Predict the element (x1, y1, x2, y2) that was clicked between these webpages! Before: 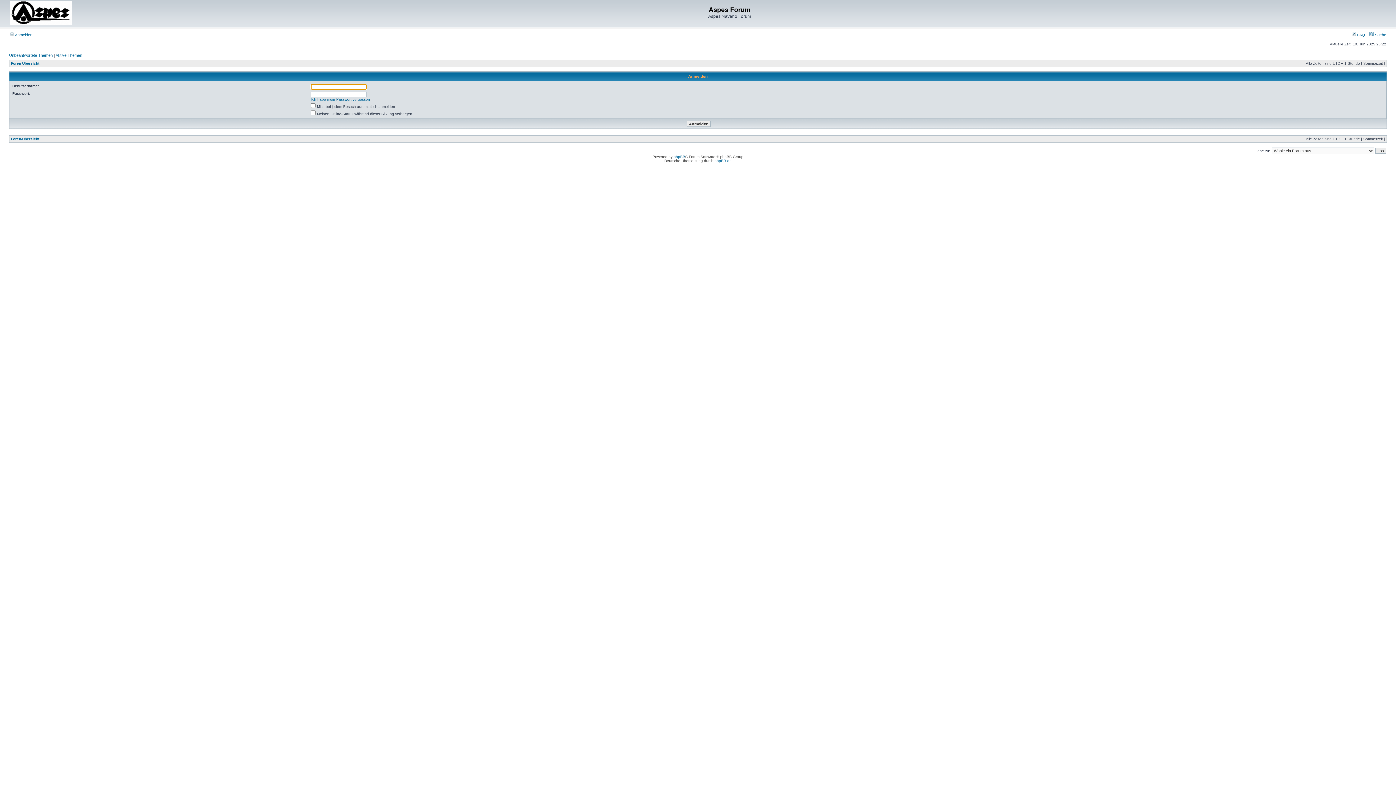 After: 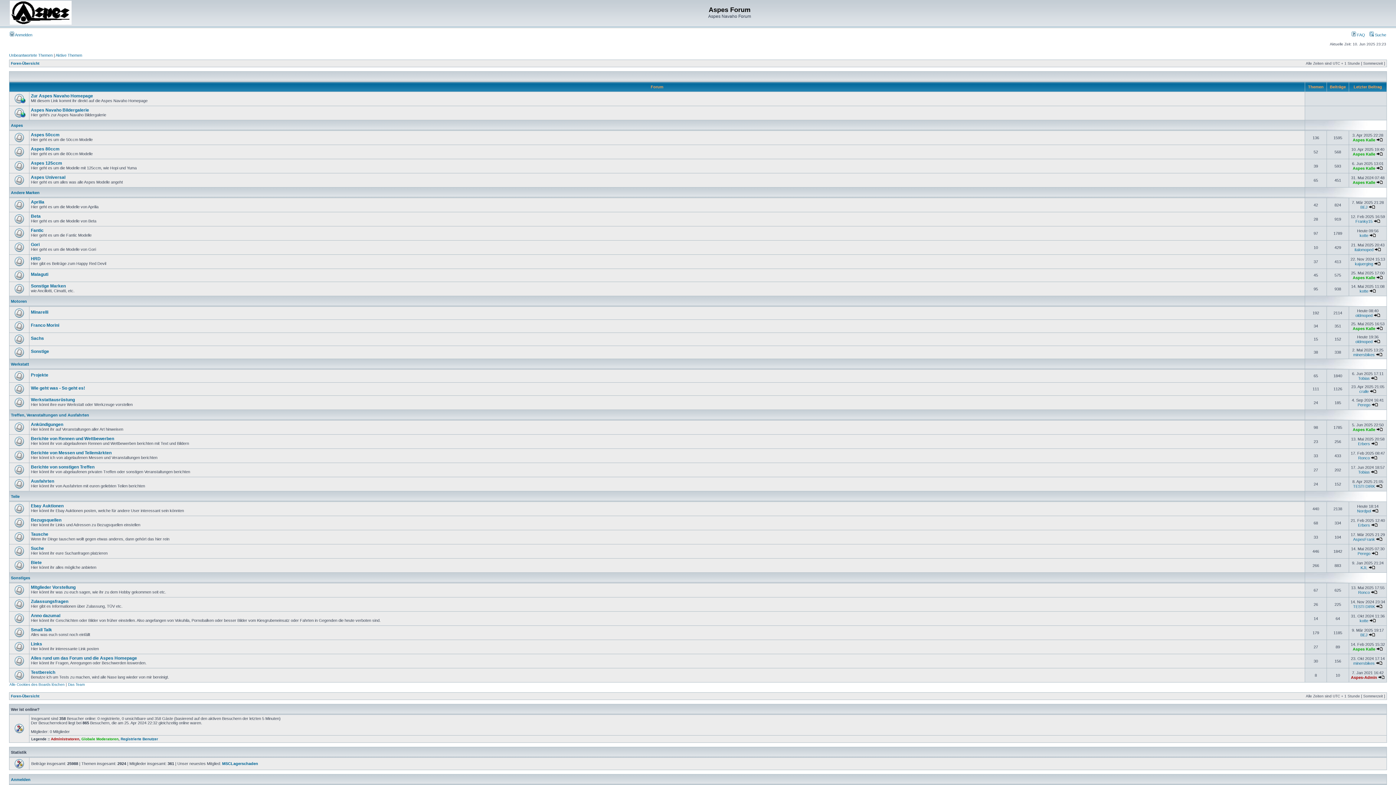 Action: bbox: (10, 61, 39, 65) label: Foren-Übersicht